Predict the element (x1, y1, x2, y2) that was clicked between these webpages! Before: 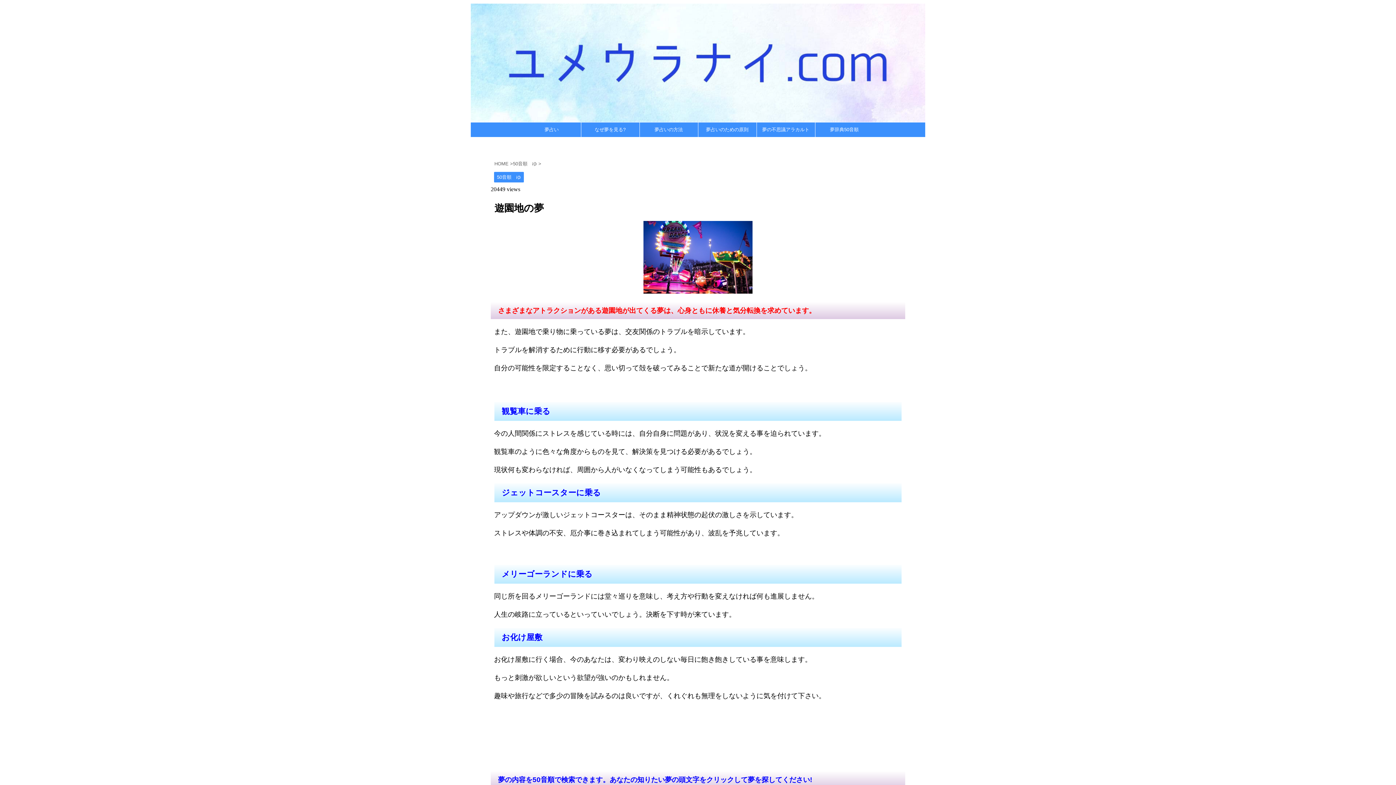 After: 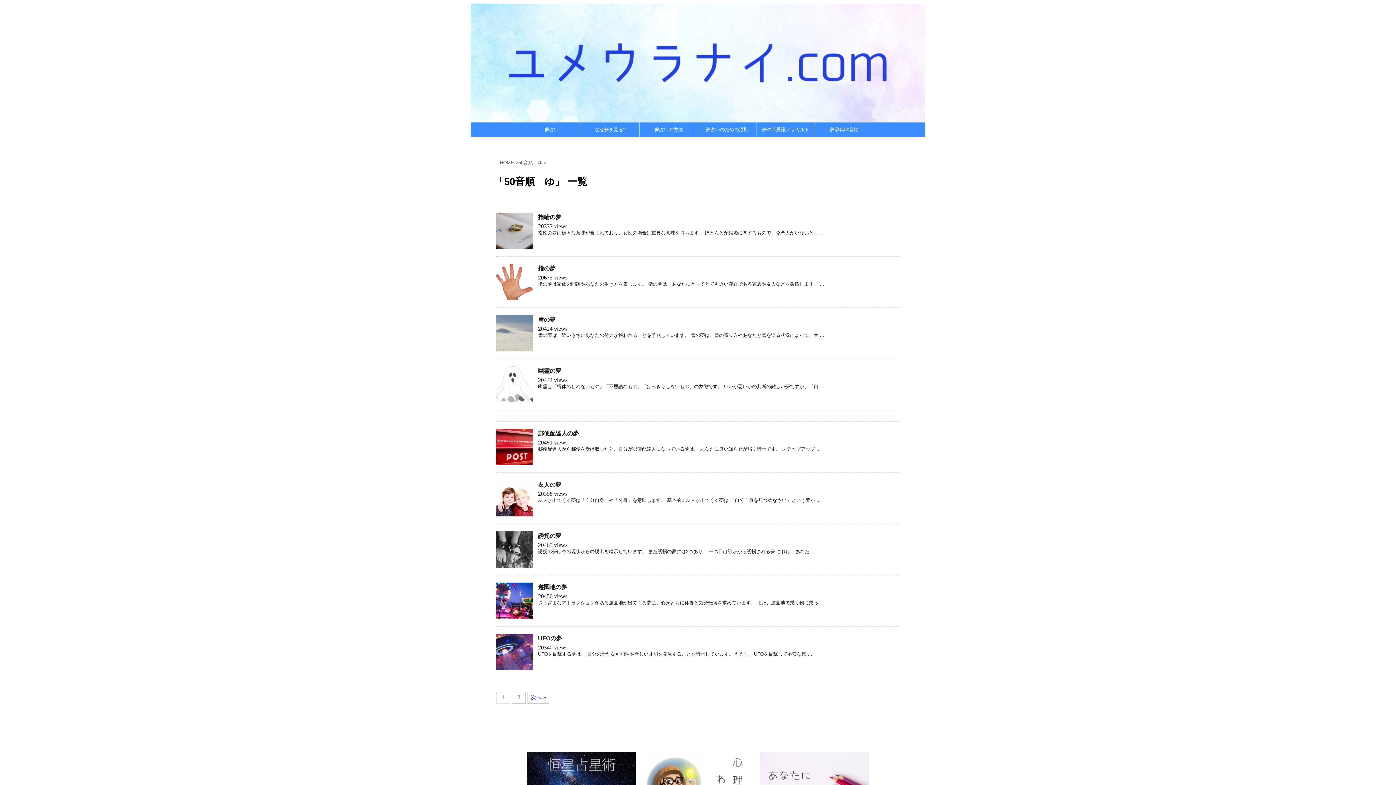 Action: label: 50音順　ゆ  bbox: (513, 161, 538, 166)